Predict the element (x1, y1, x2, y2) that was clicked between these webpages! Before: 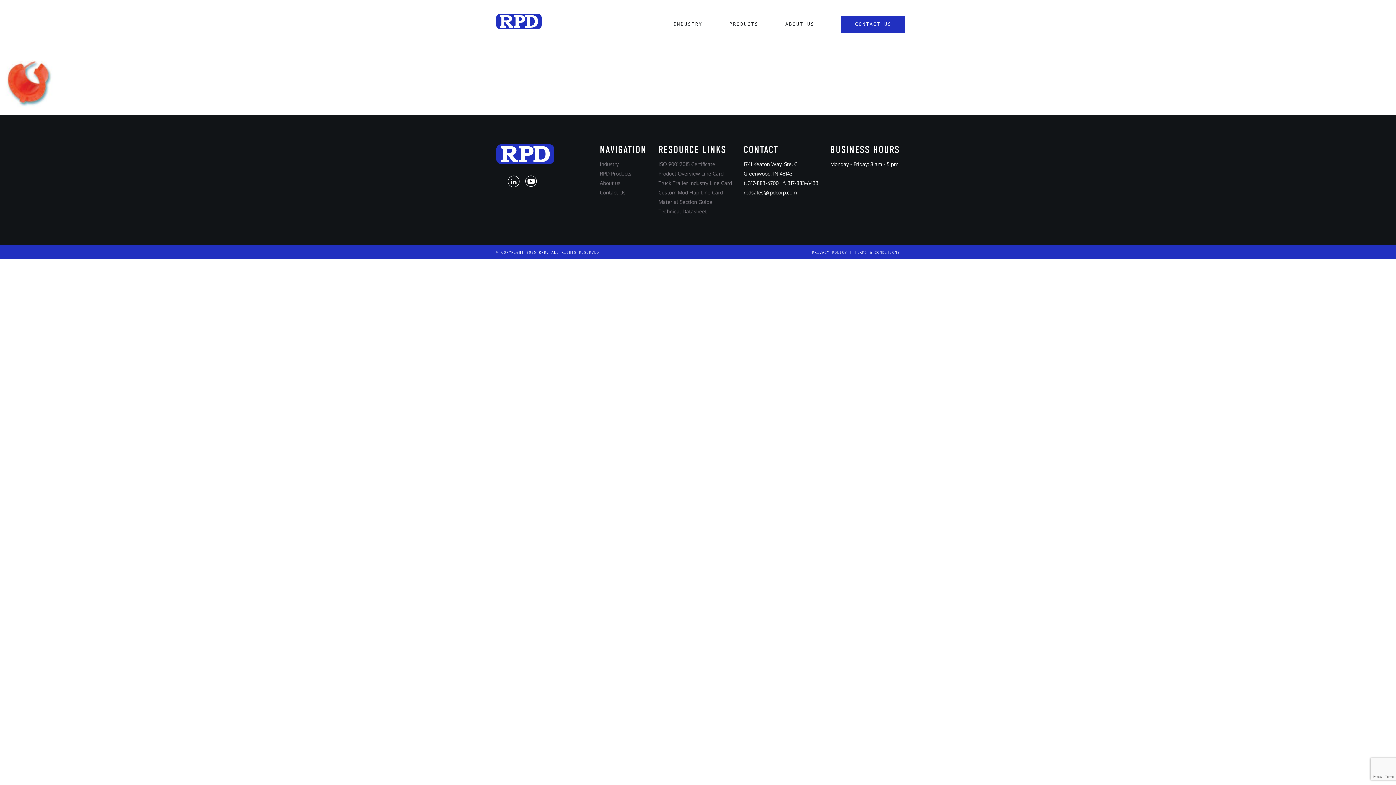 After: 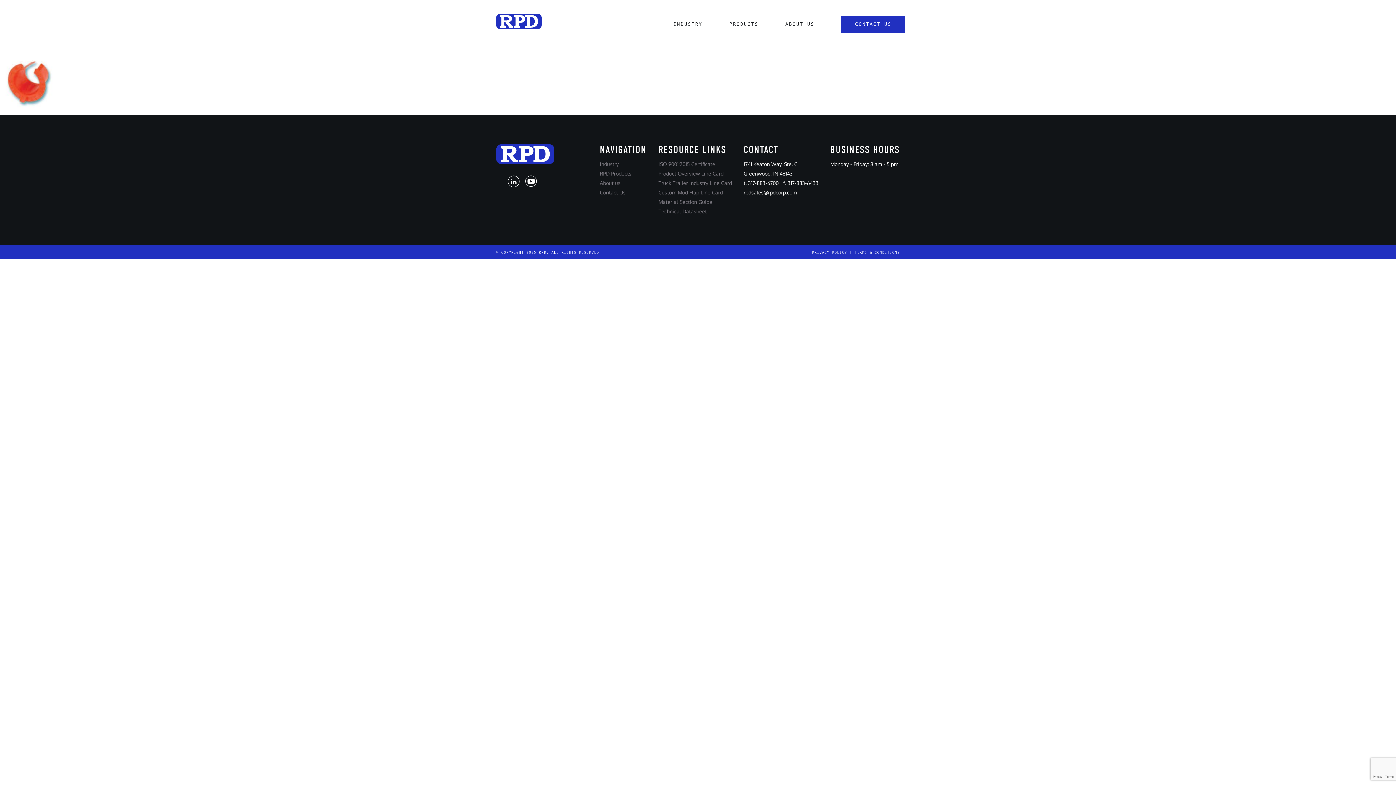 Action: bbox: (658, 206, 732, 216) label: Technical Datasheet